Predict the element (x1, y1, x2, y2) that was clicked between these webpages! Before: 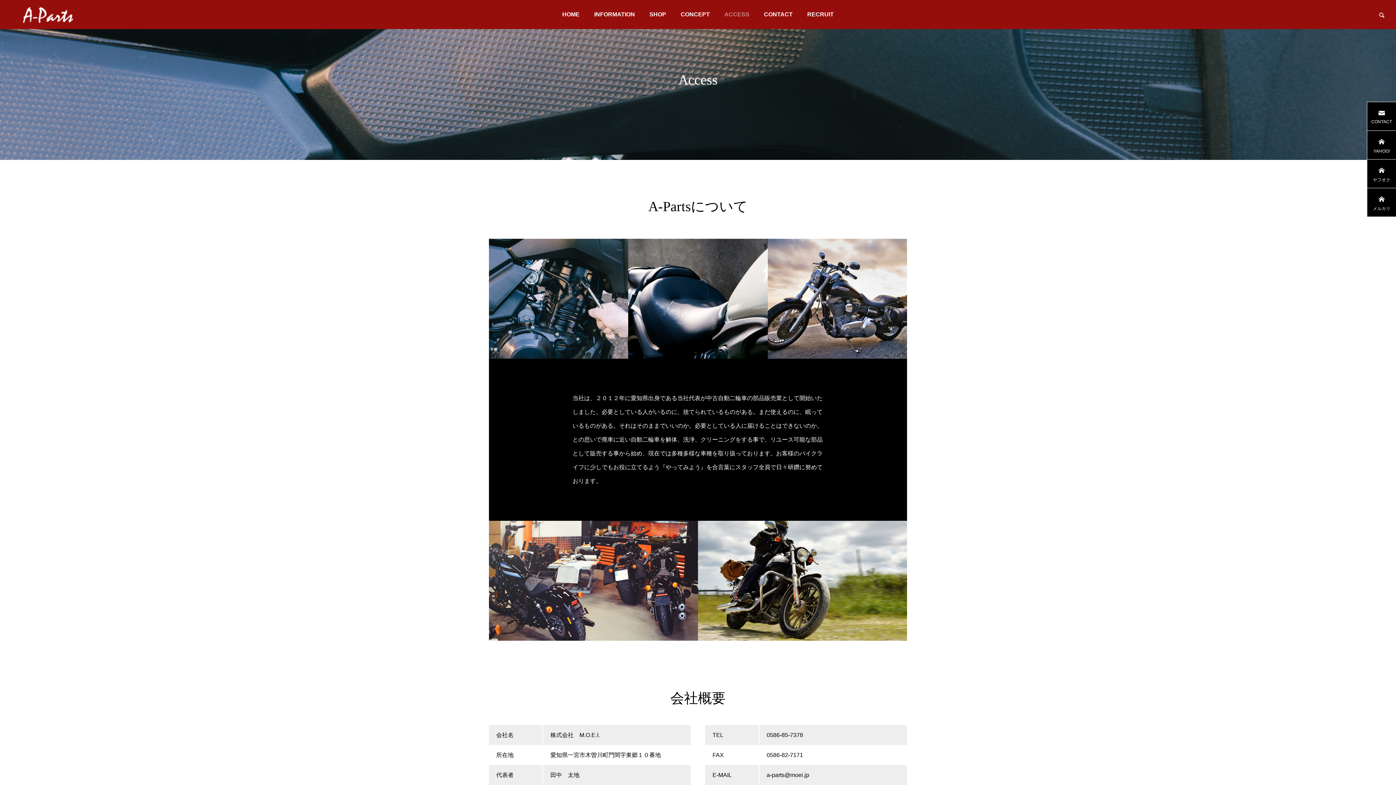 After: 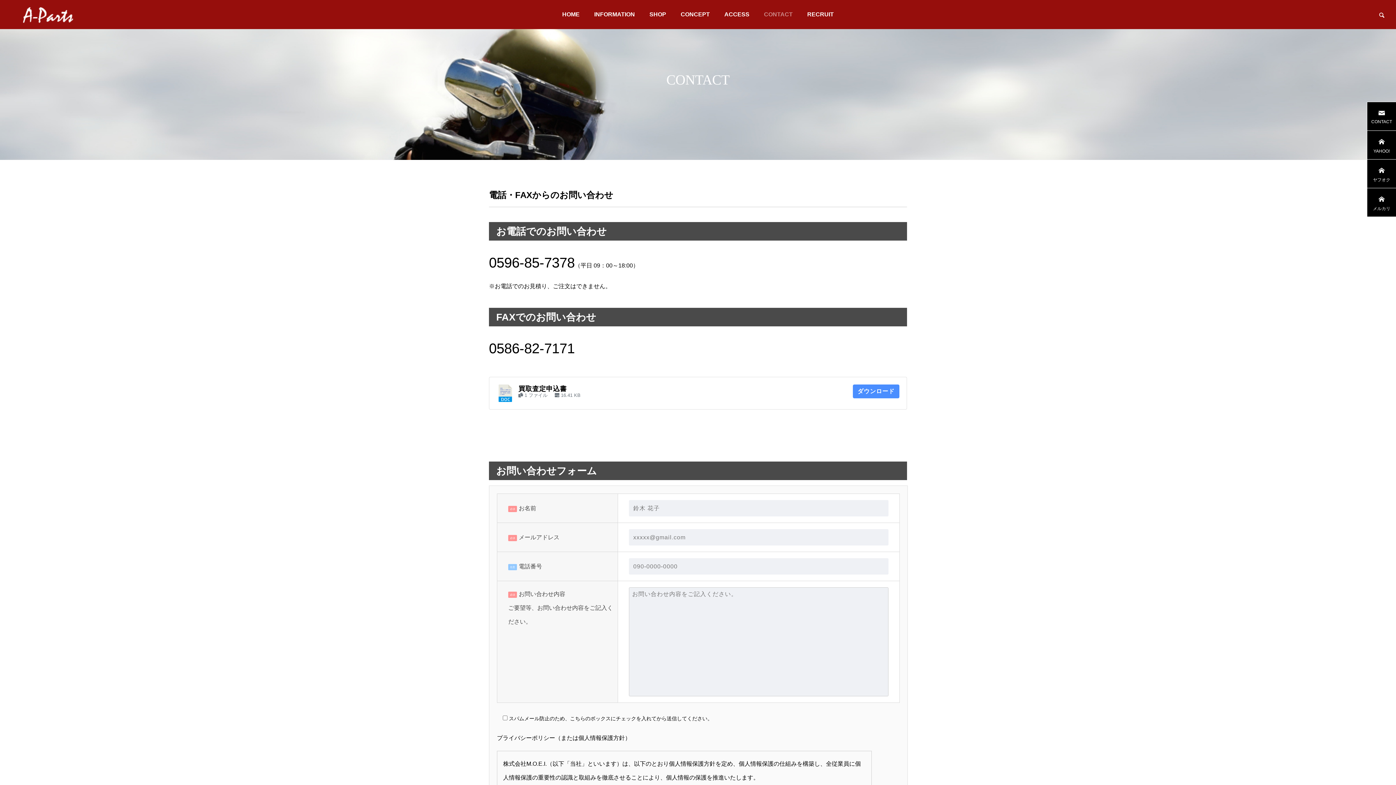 Action: bbox: (756, 0, 800, 29) label: CONTACT